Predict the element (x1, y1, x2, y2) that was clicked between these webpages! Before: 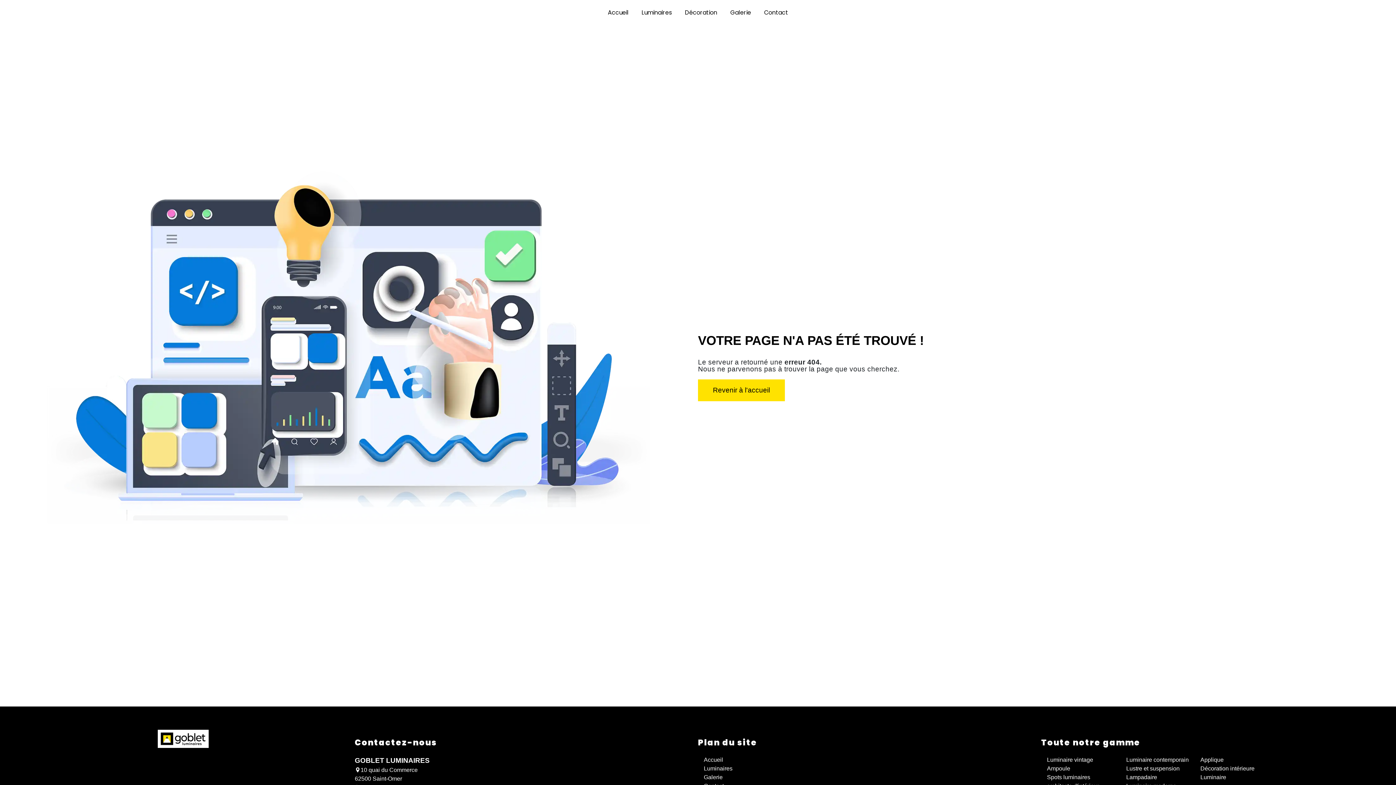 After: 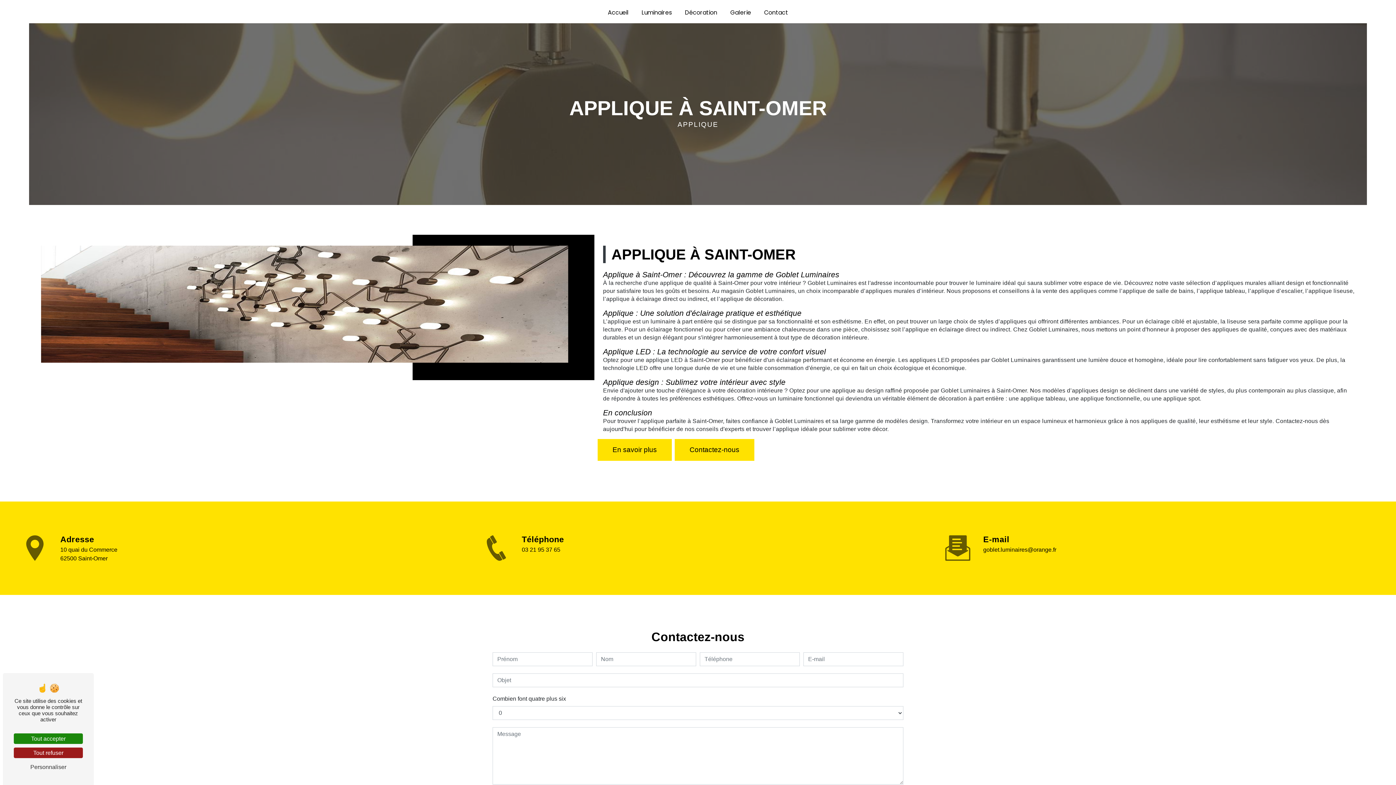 Action: label: Applique bbox: (1200, 757, 1224, 763)